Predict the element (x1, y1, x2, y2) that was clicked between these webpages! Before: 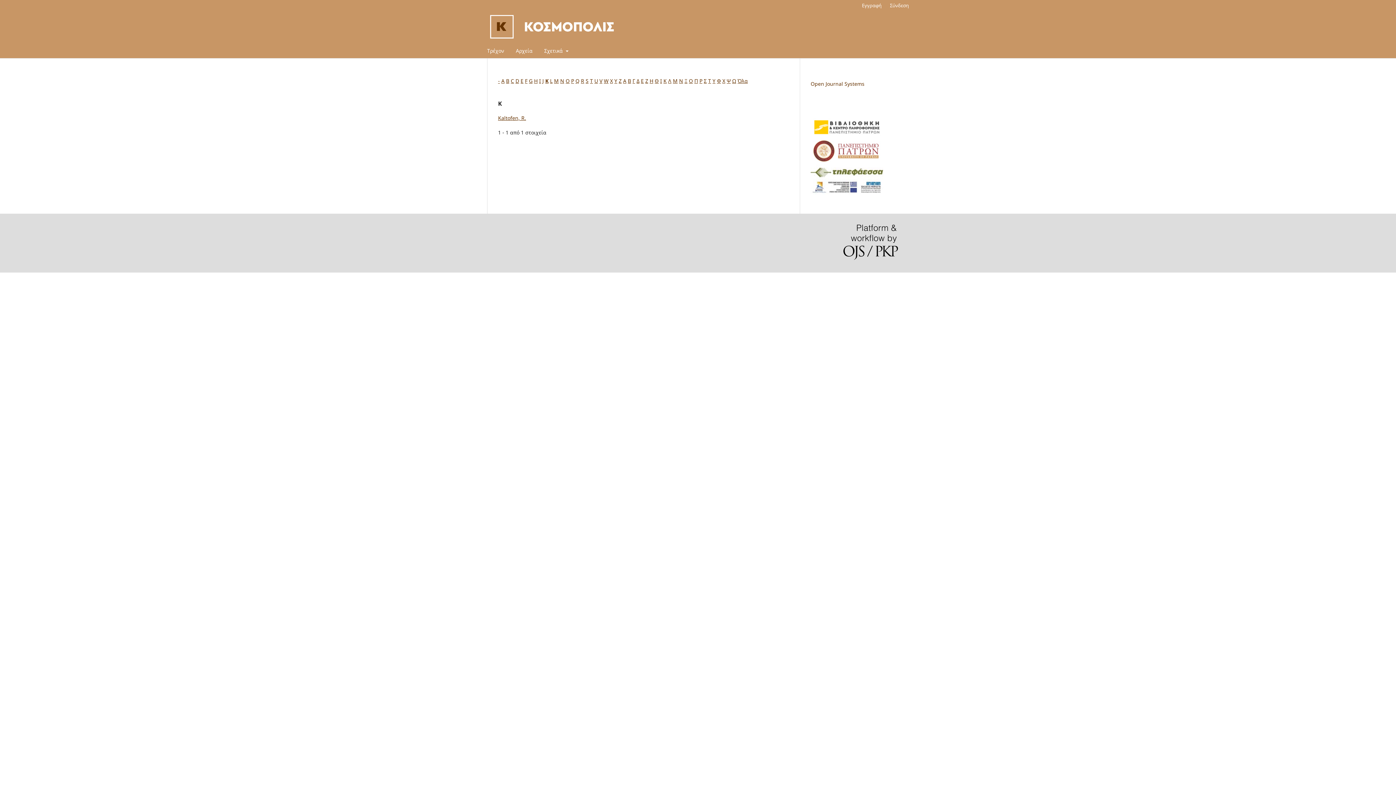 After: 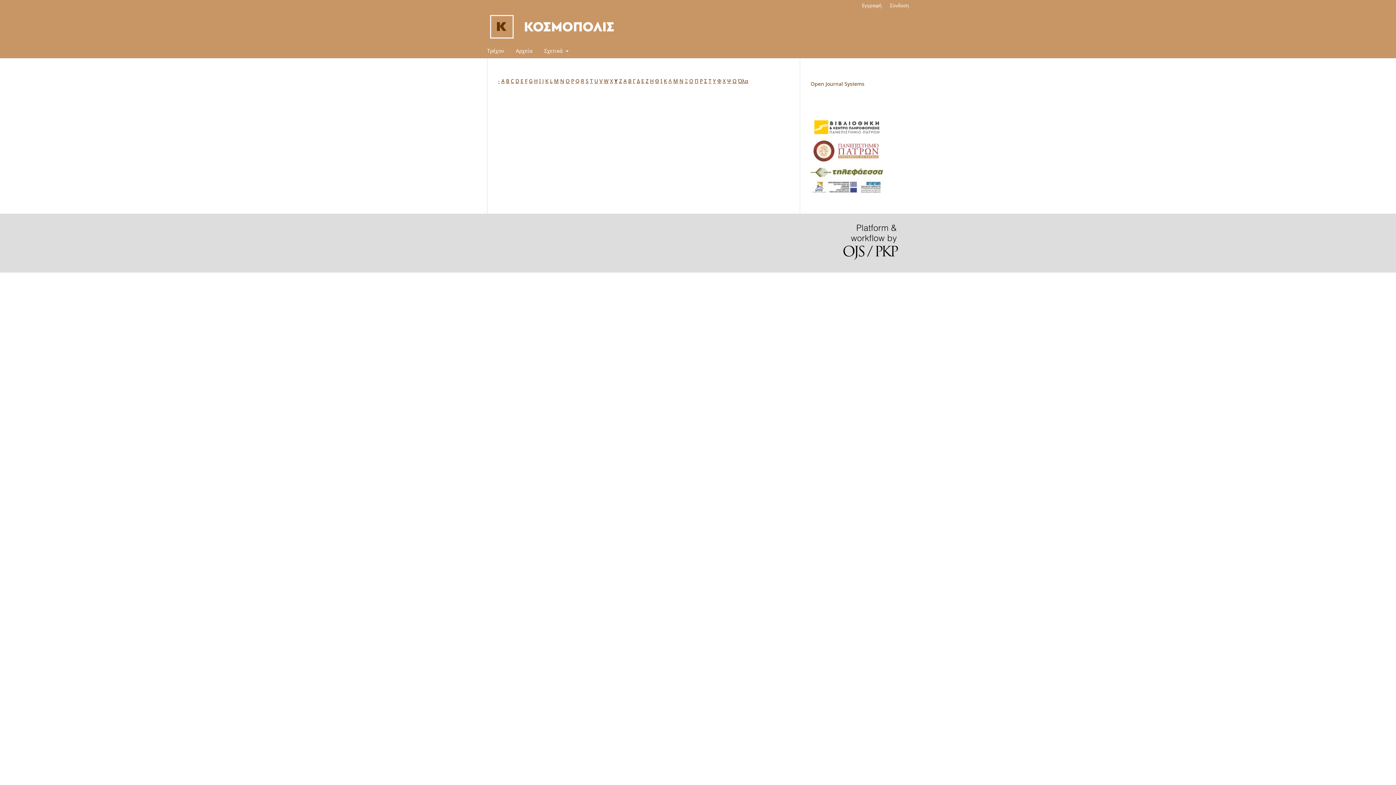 Action: bbox: (614, 77, 617, 84) label: Y